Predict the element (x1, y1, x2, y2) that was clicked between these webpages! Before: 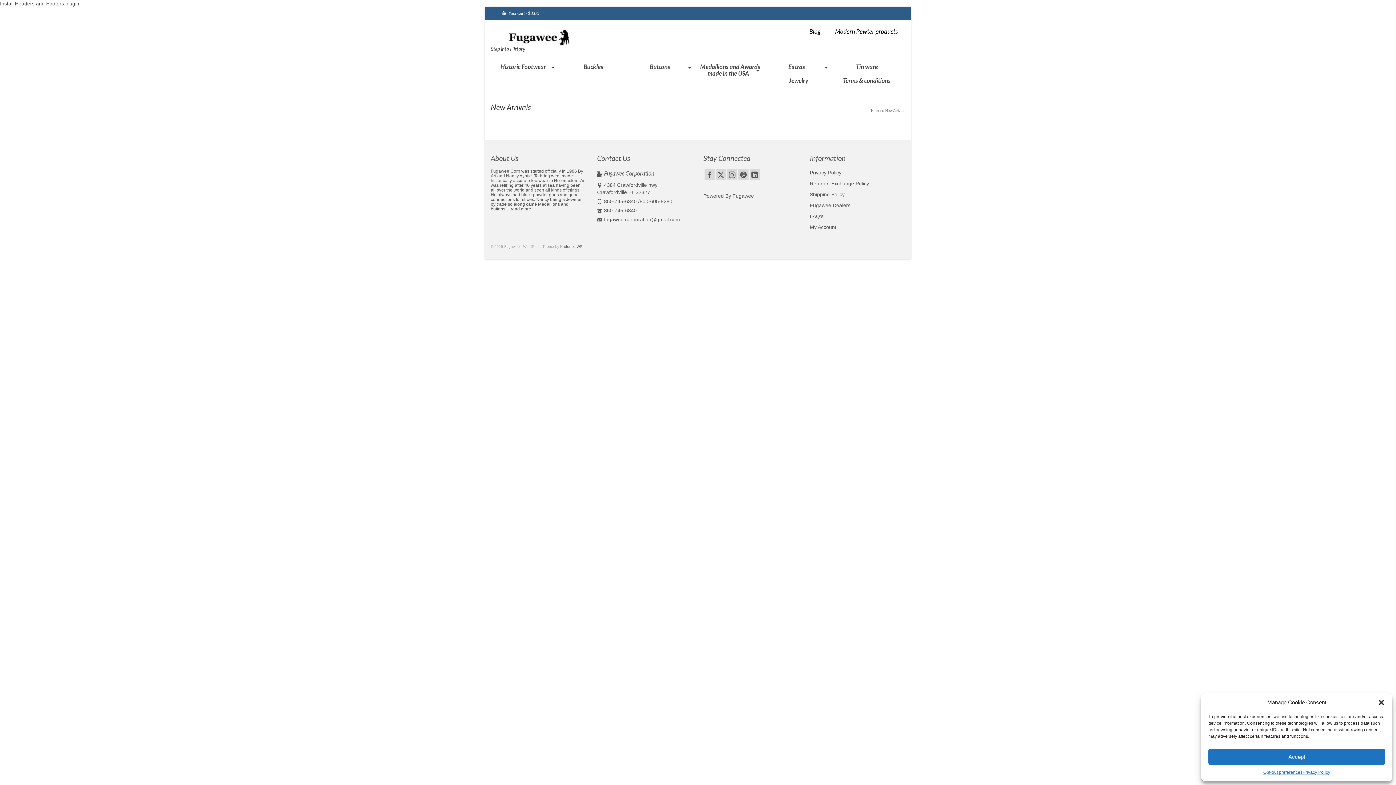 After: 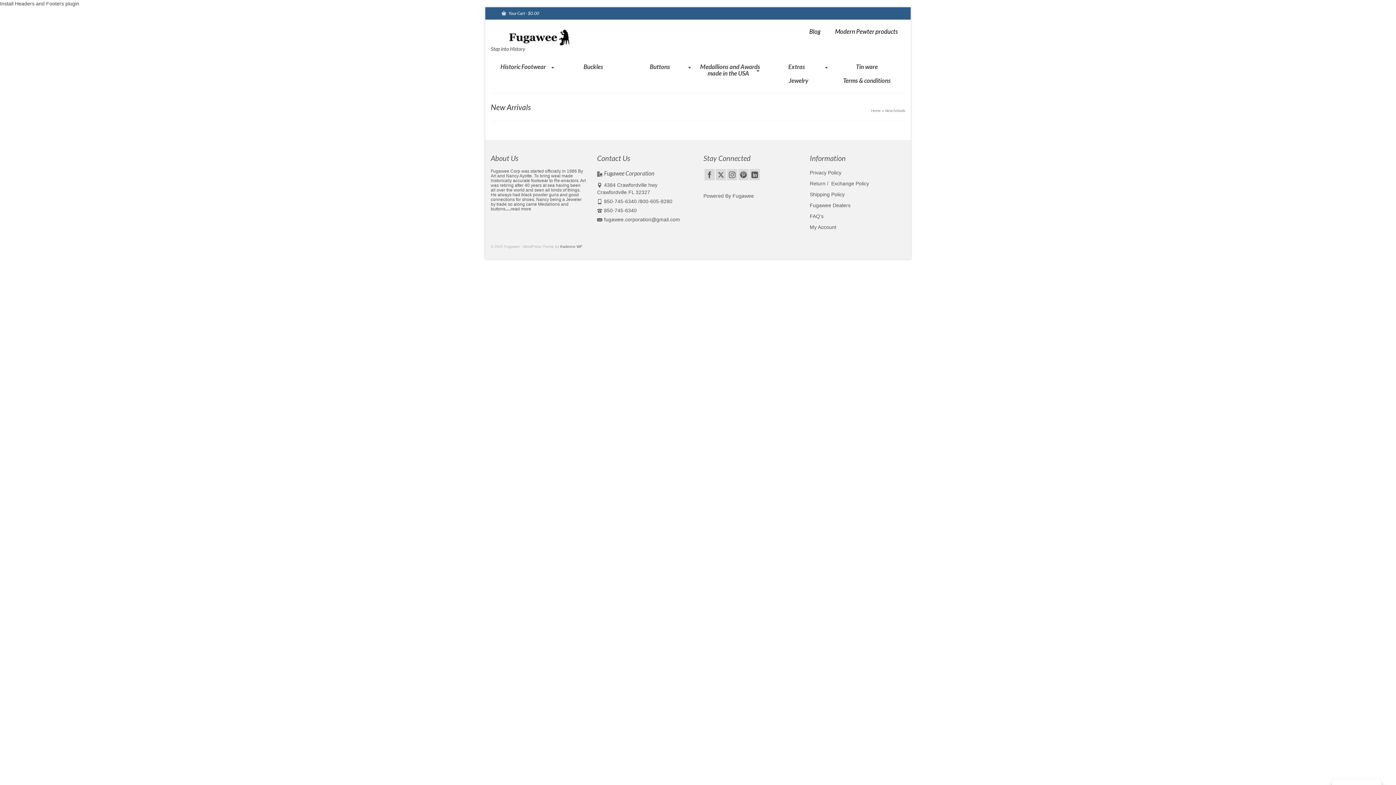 Action: bbox: (1378, 699, 1385, 706) label: Close dialog